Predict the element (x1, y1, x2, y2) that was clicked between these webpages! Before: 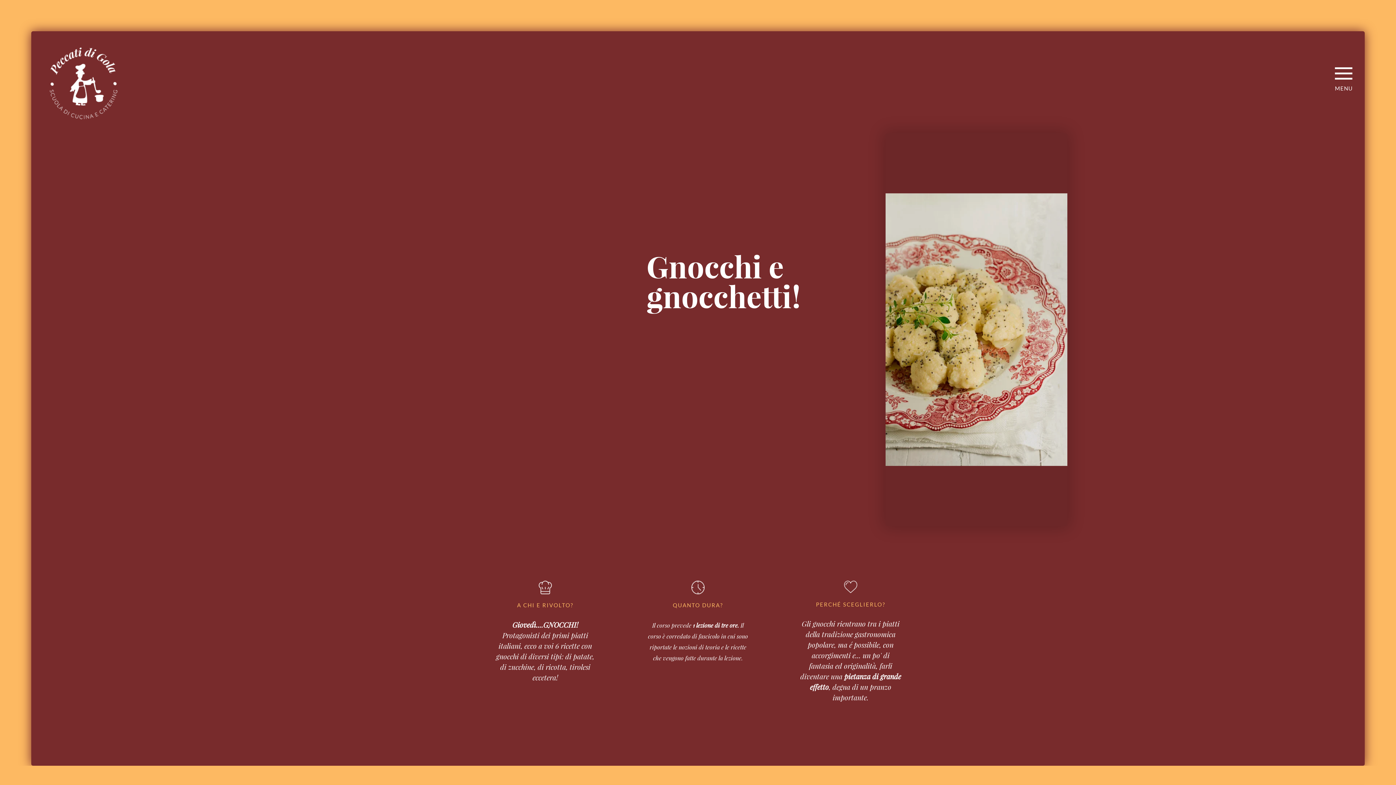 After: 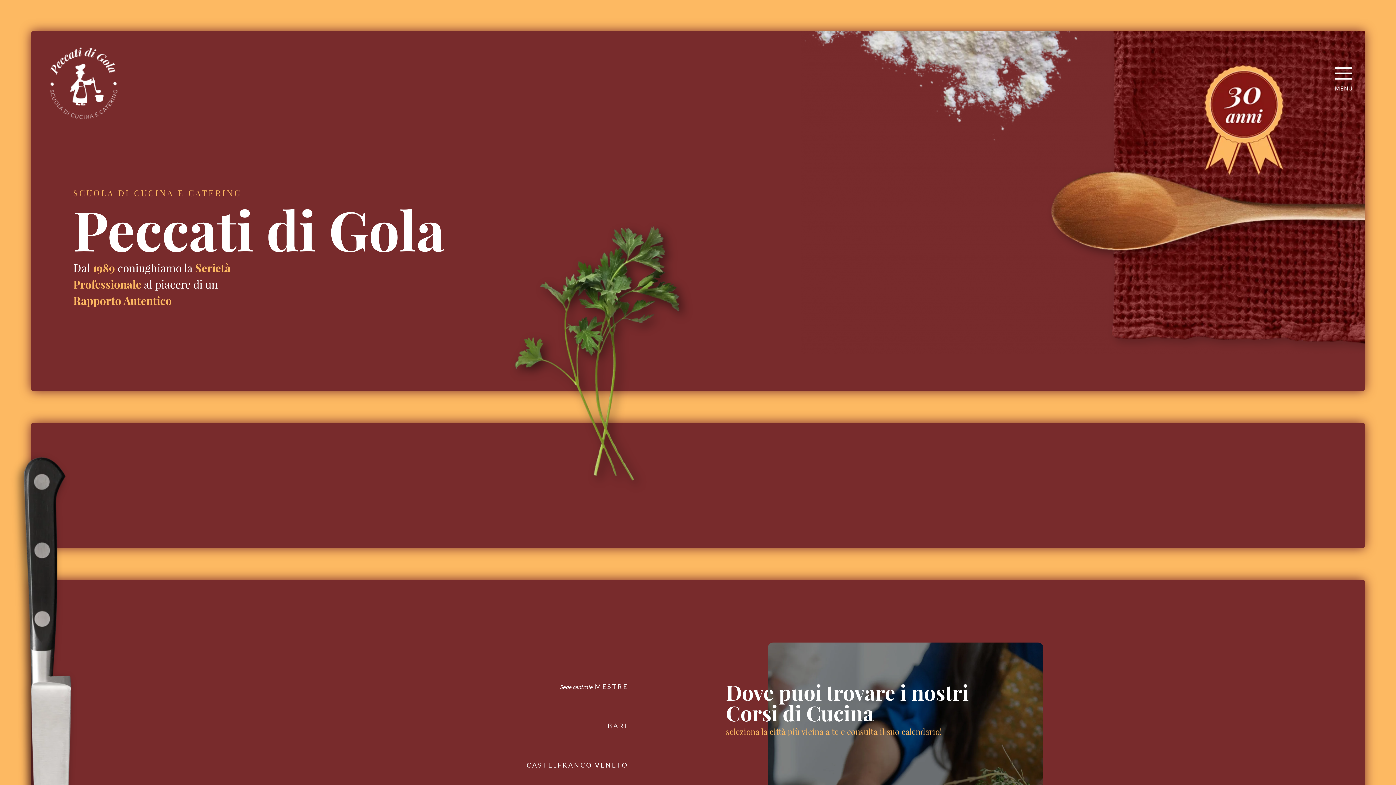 Action: bbox: (47, 47, 119, 243)